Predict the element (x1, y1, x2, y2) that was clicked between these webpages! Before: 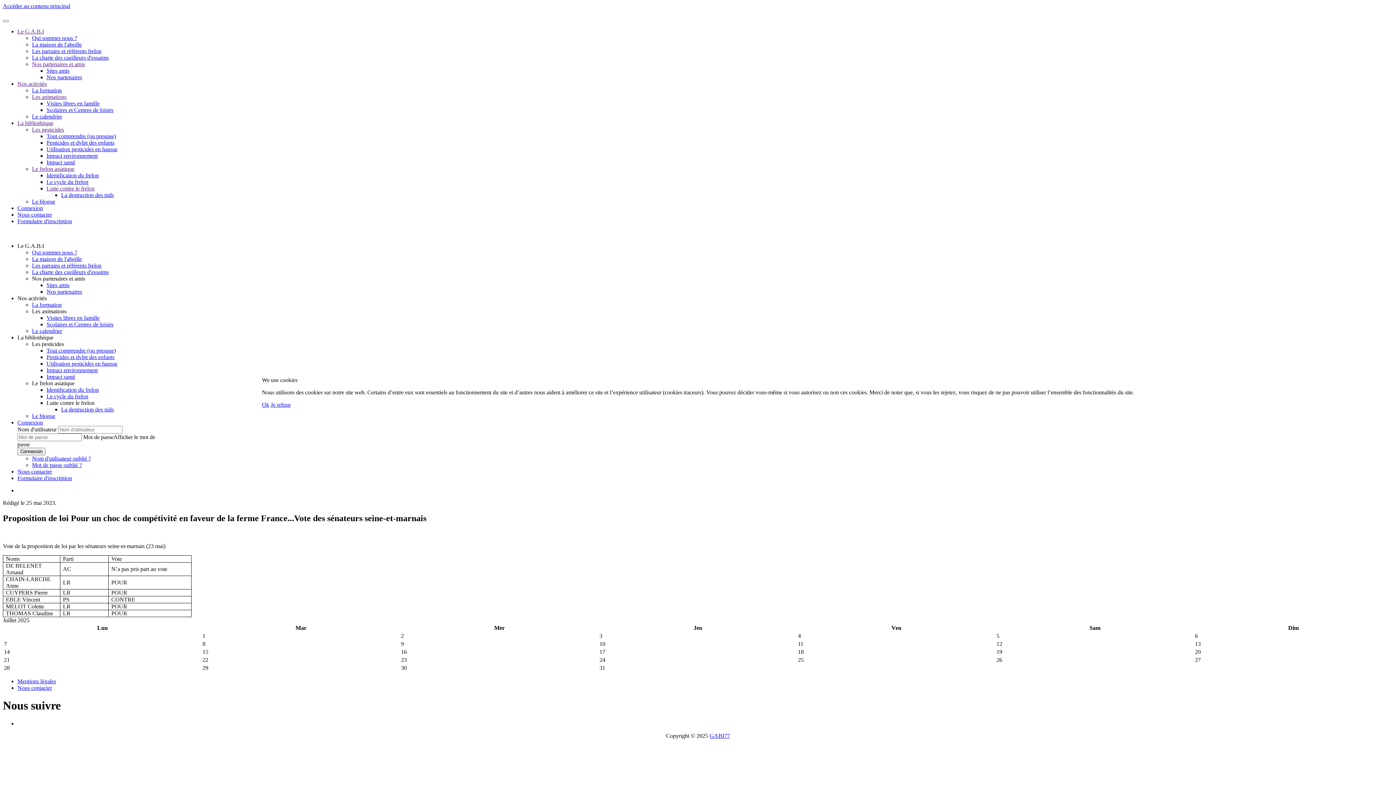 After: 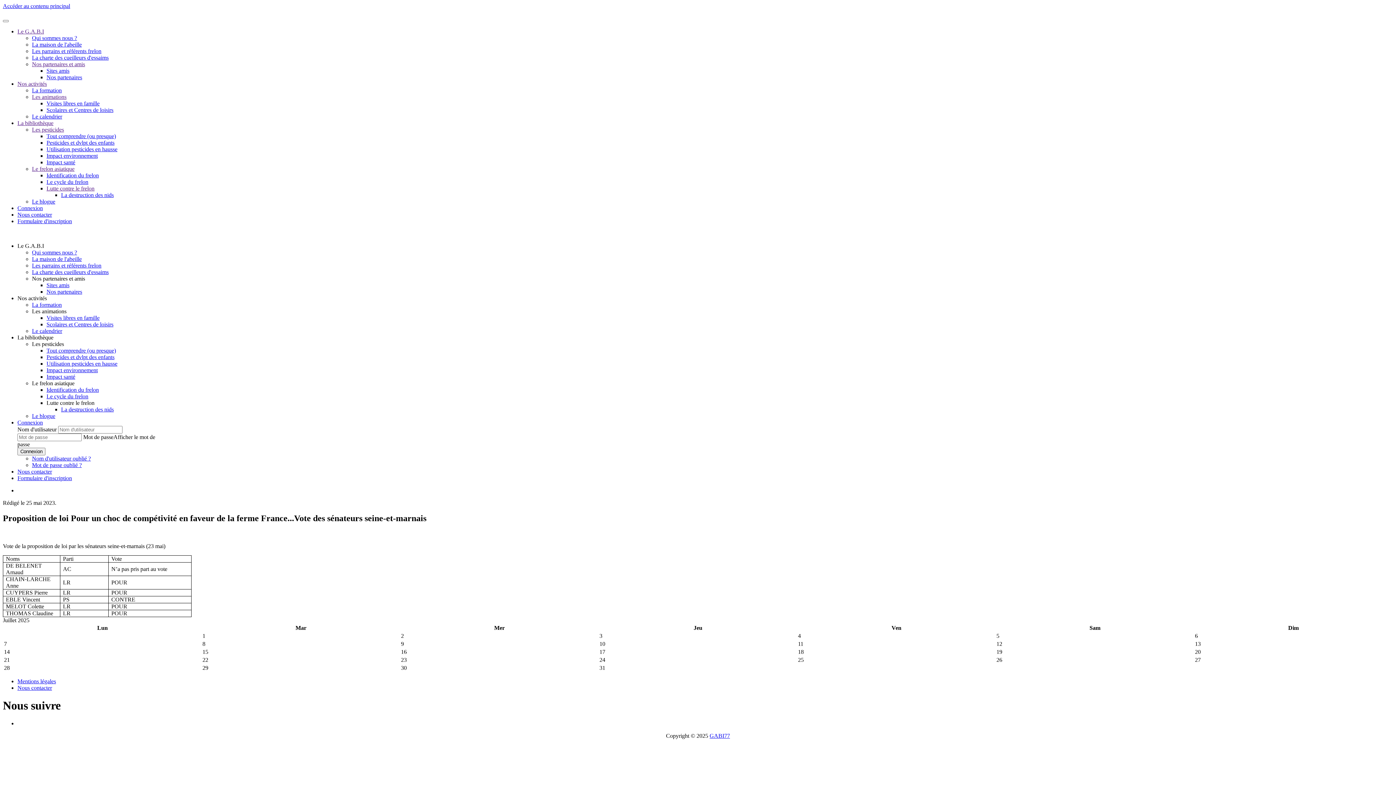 Action: label: Ok bbox: (262, 401, 269, 408)